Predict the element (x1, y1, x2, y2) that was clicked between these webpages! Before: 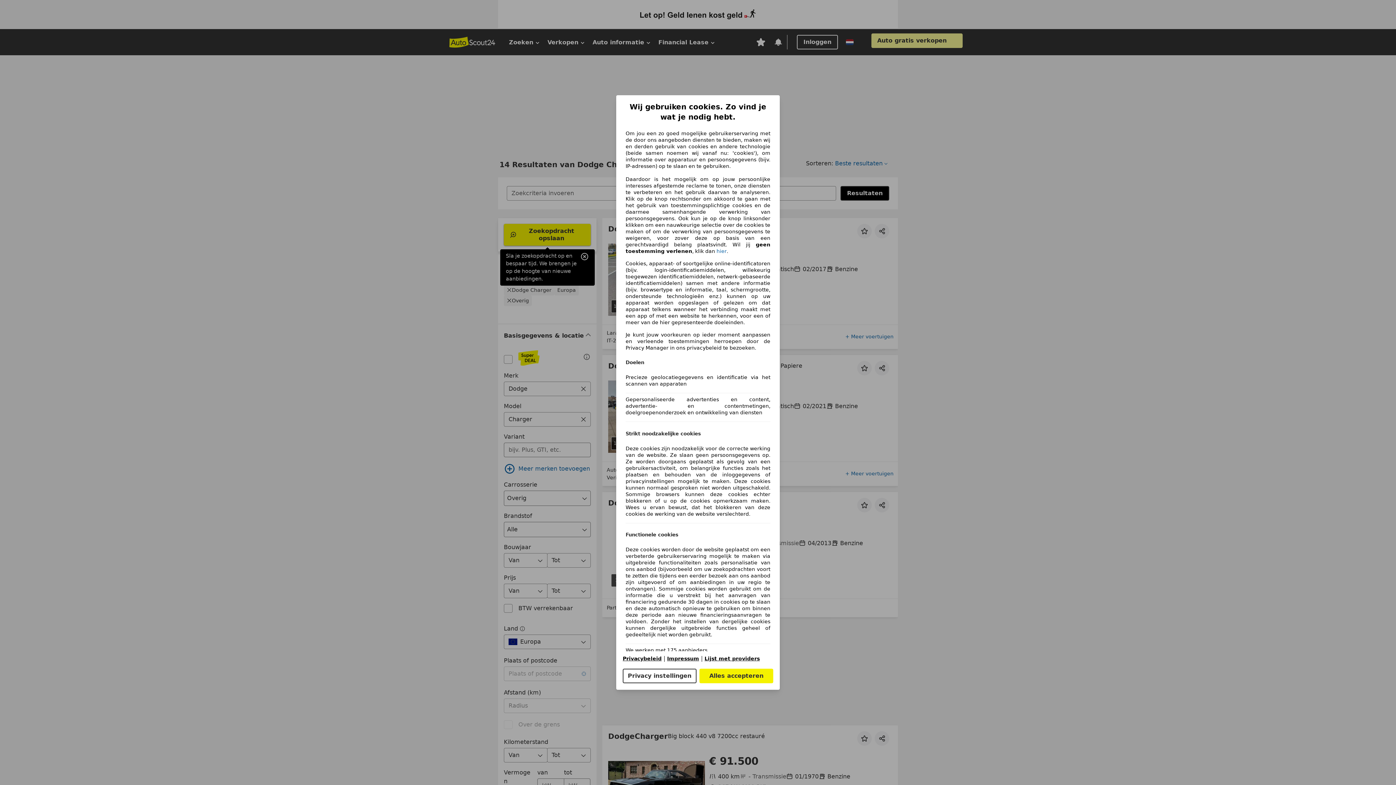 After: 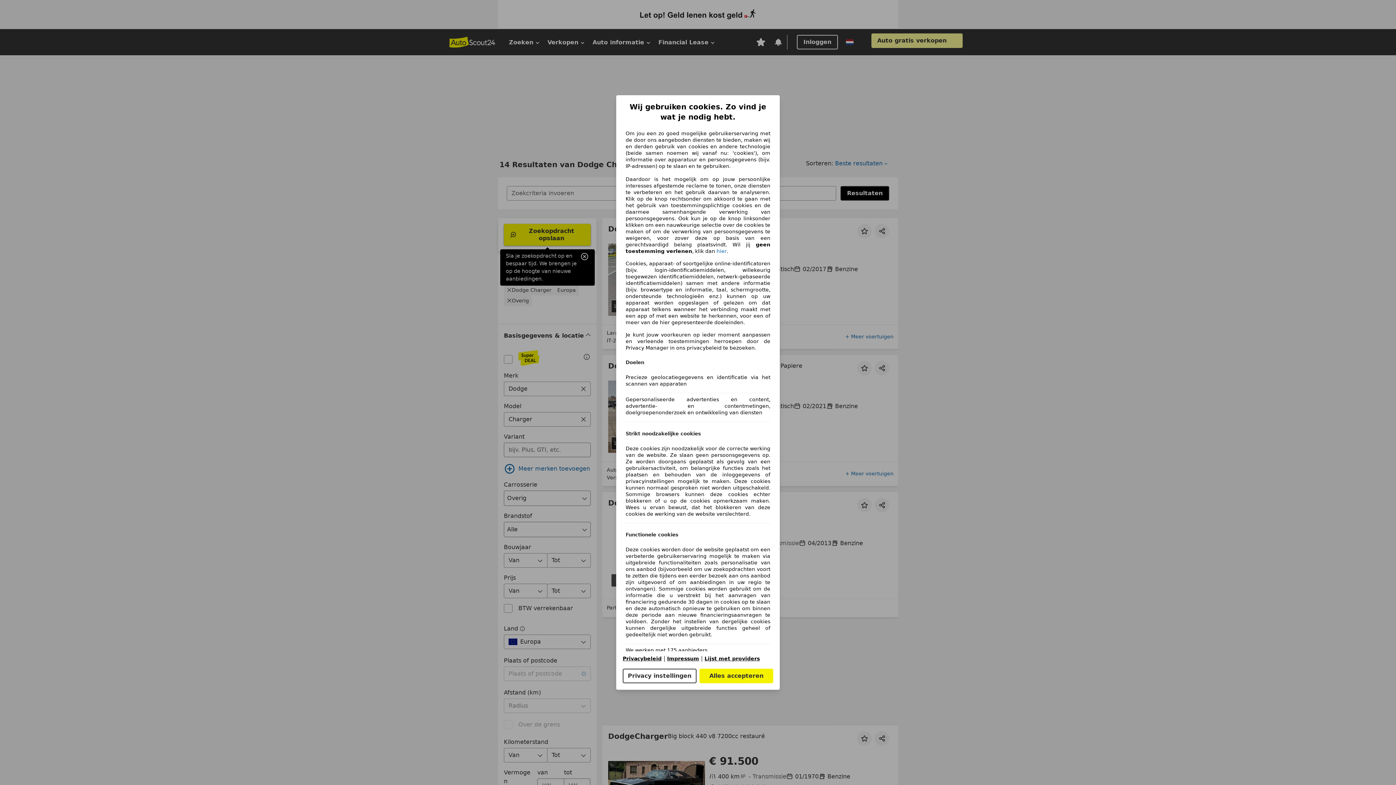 Action: bbox: (667, 656, 699, 661) label: Impressum(opent in een nieuw venster)